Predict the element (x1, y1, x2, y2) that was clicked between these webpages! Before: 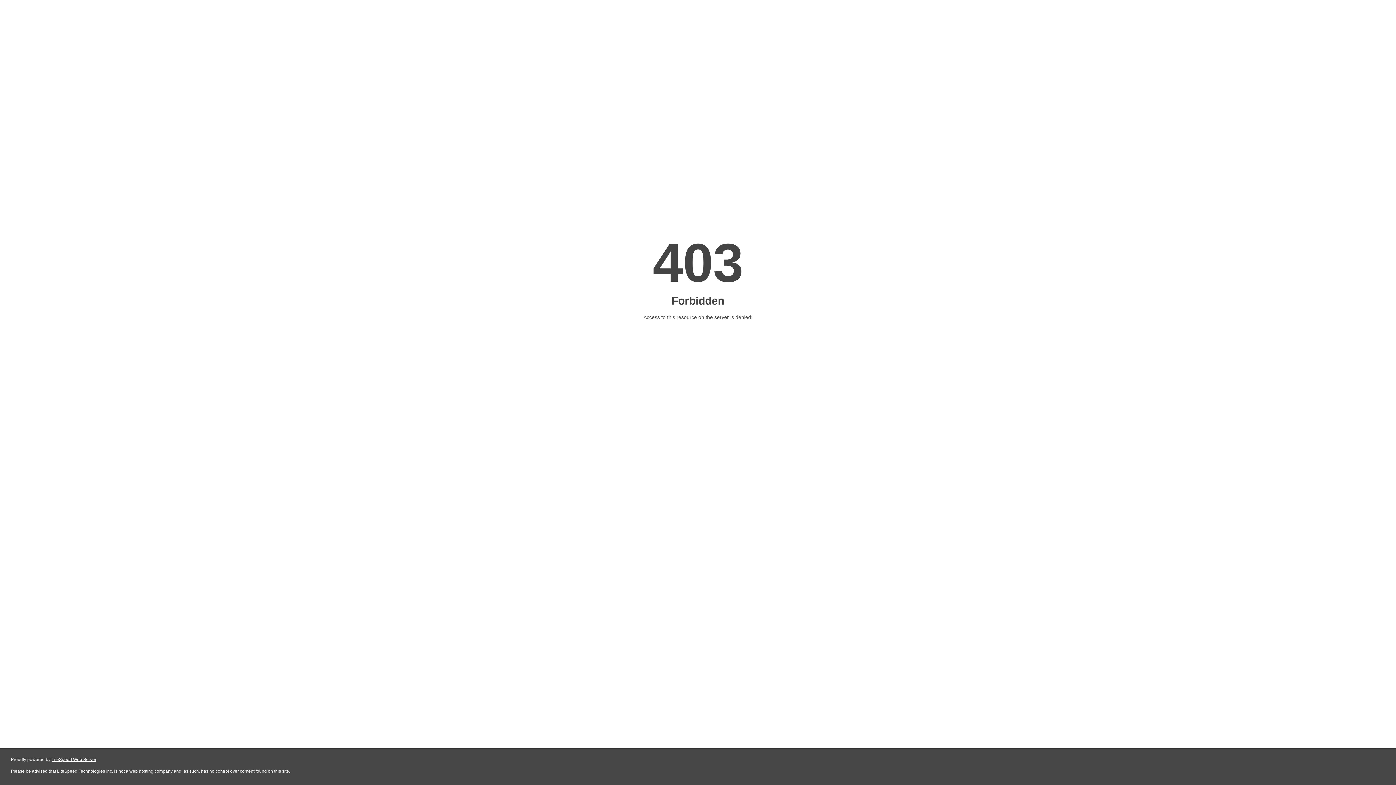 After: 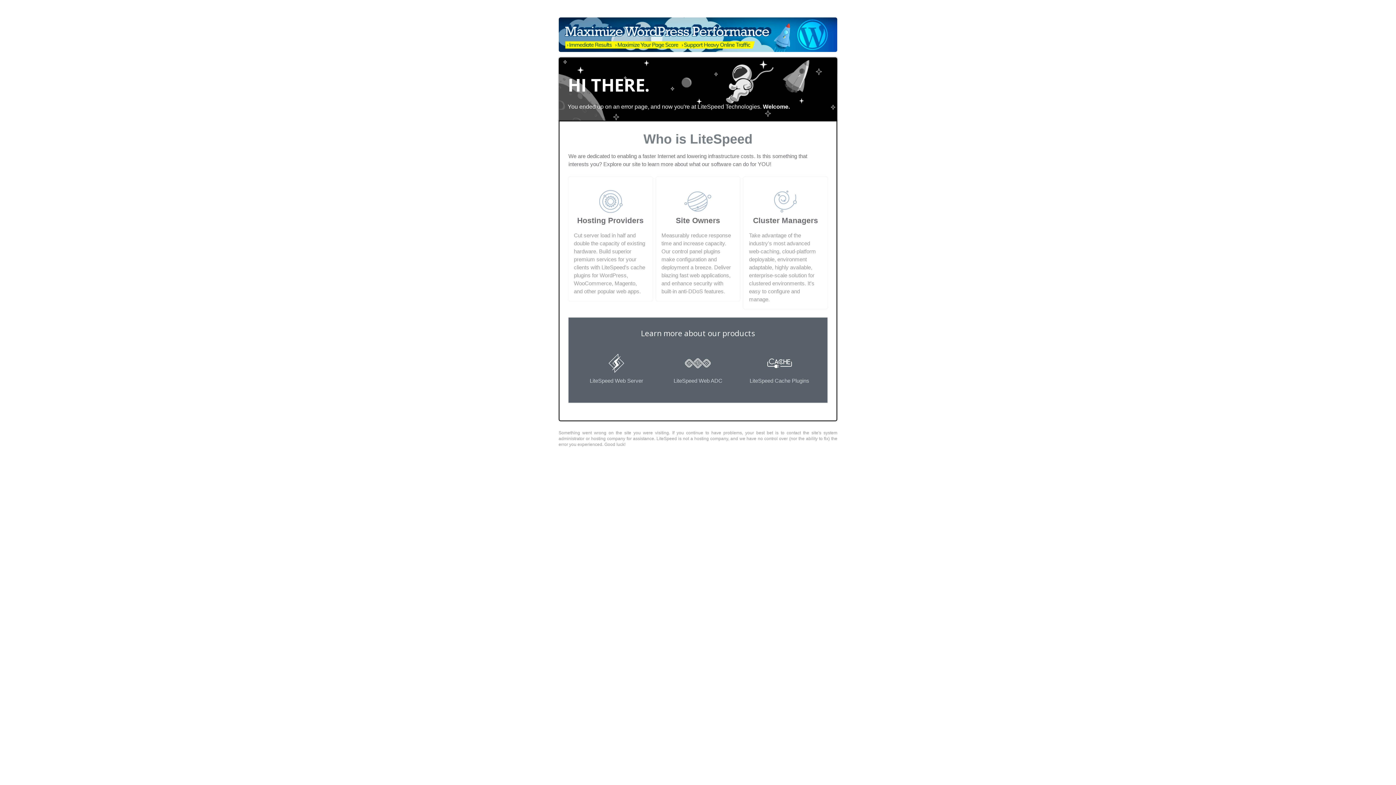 Action: bbox: (51, 757, 96, 762) label: LiteSpeed Web Server